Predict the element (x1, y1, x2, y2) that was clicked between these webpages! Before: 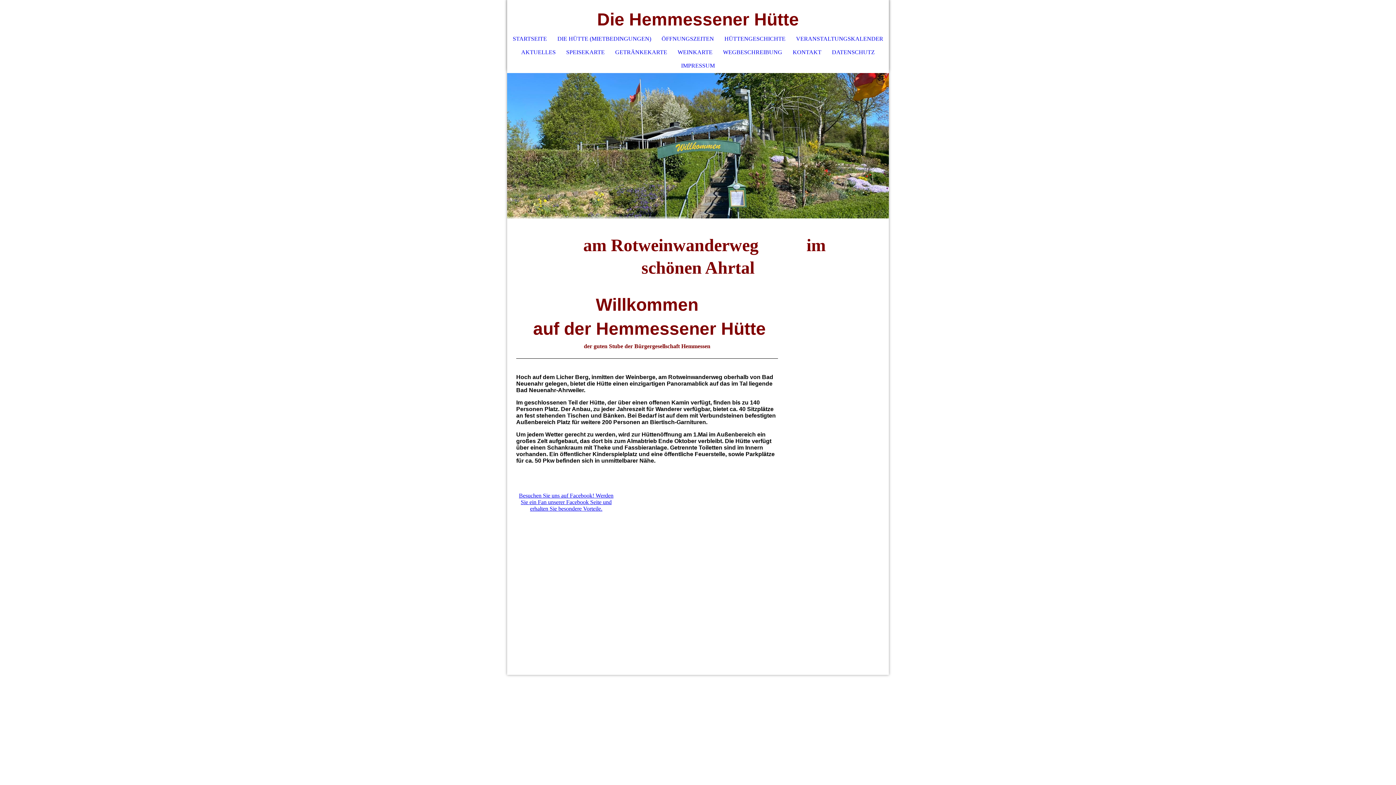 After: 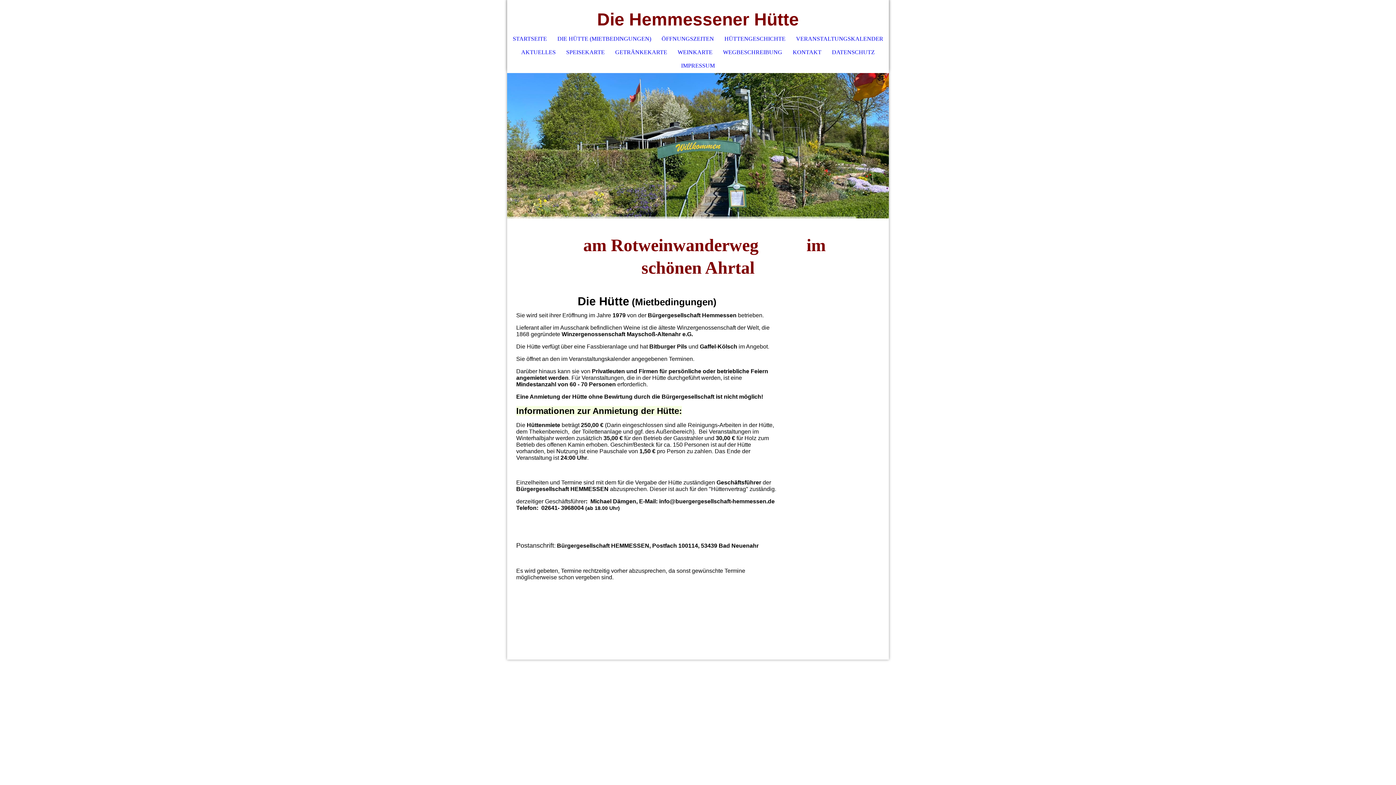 Action: bbox: (552, 32, 656, 45) label: DIE HÜTTE (MIETBEDINGUNGEN)